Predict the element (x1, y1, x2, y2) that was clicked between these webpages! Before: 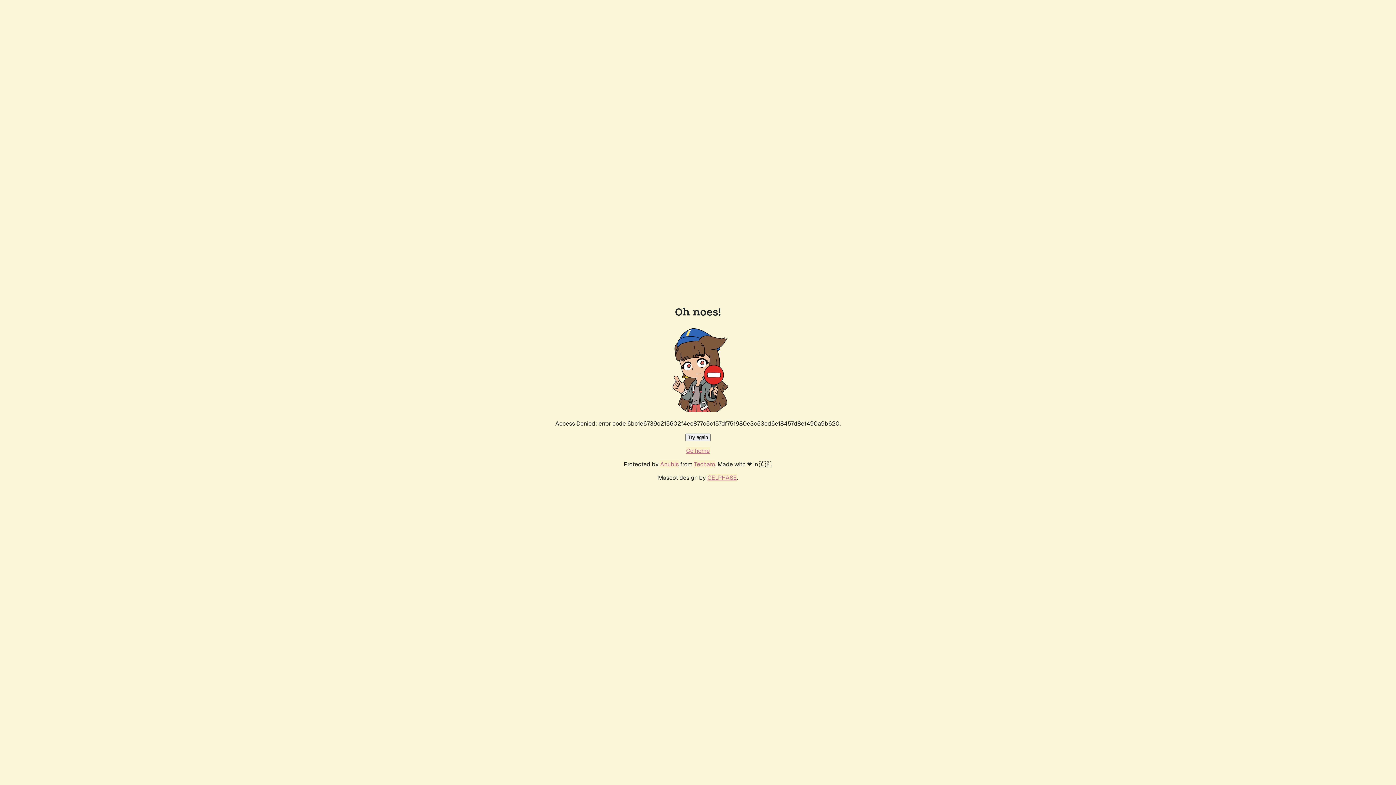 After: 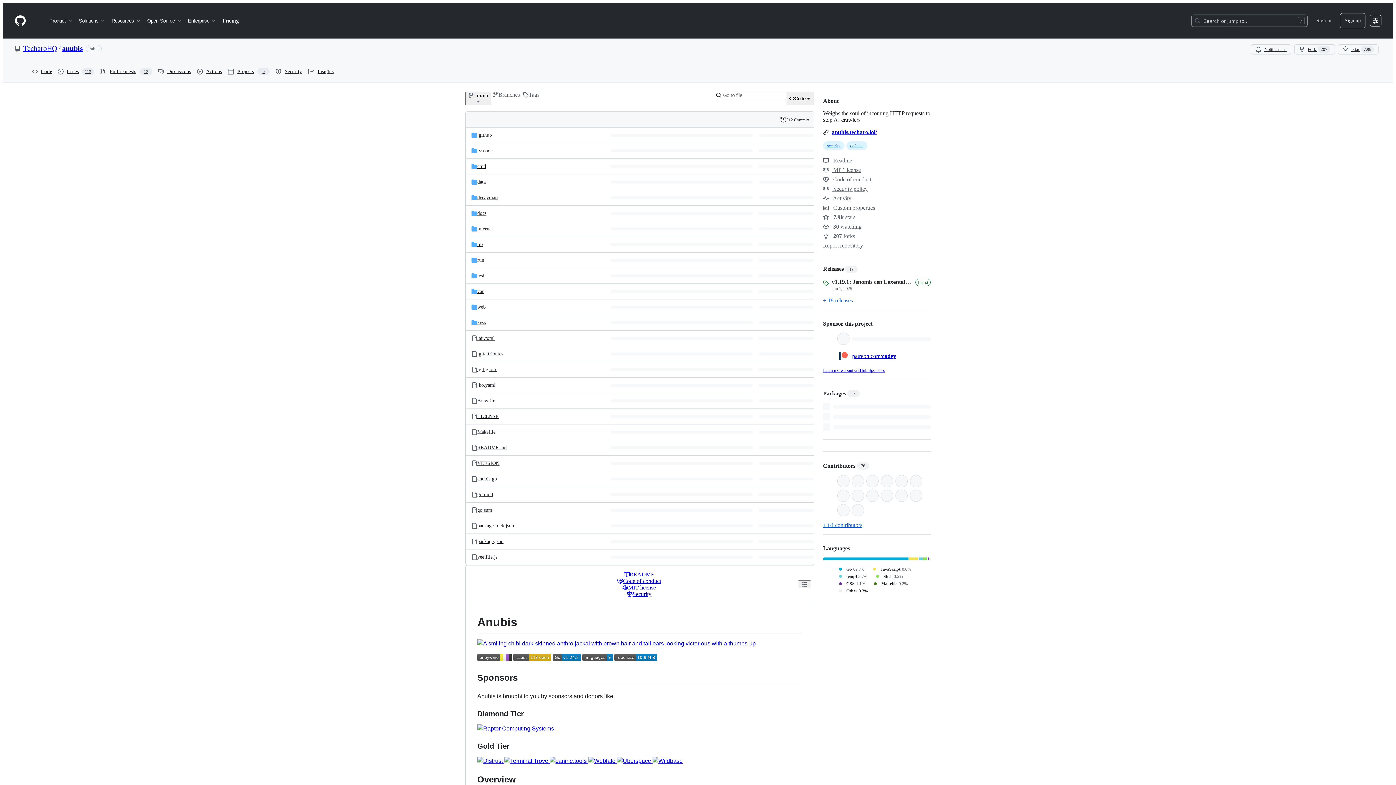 Action: bbox: (660, 460, 678, 468) label: Anubis